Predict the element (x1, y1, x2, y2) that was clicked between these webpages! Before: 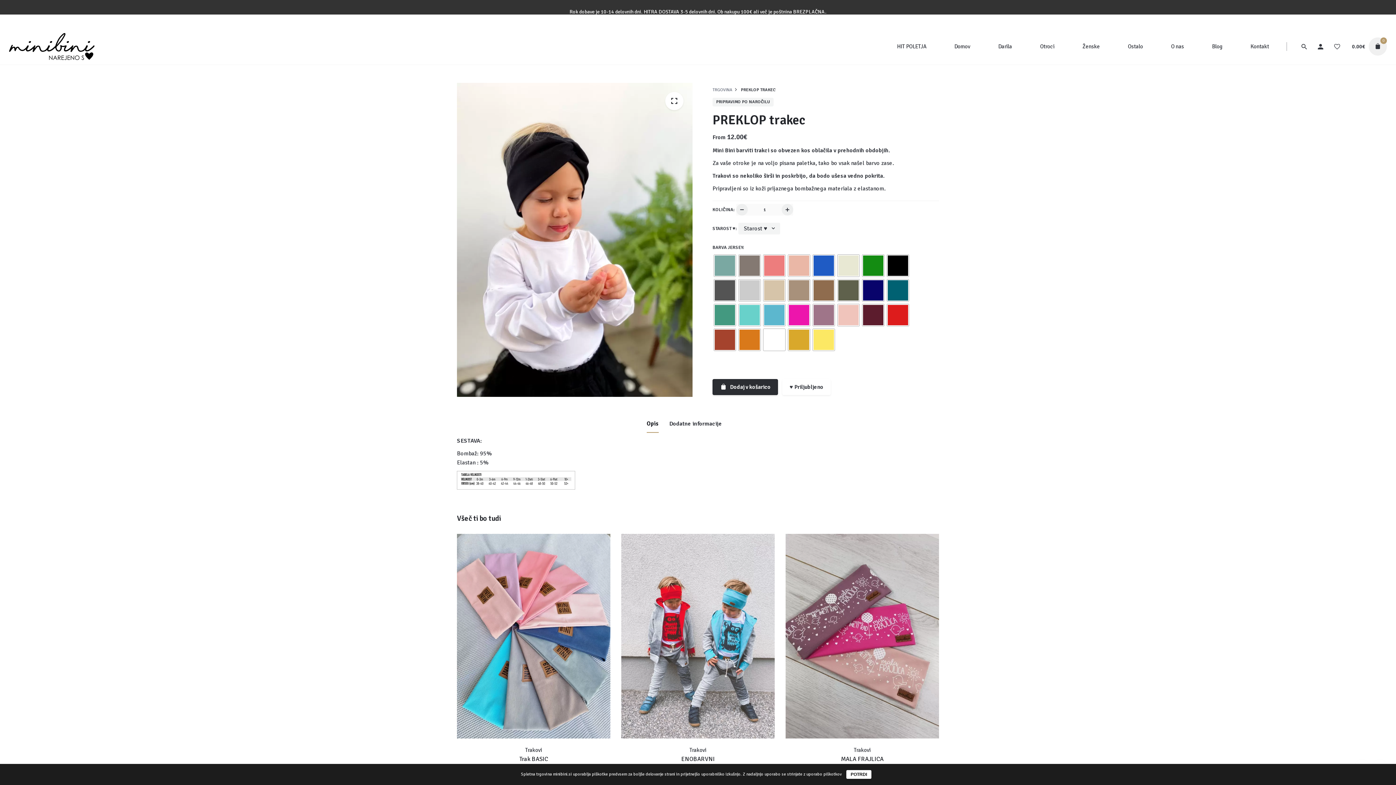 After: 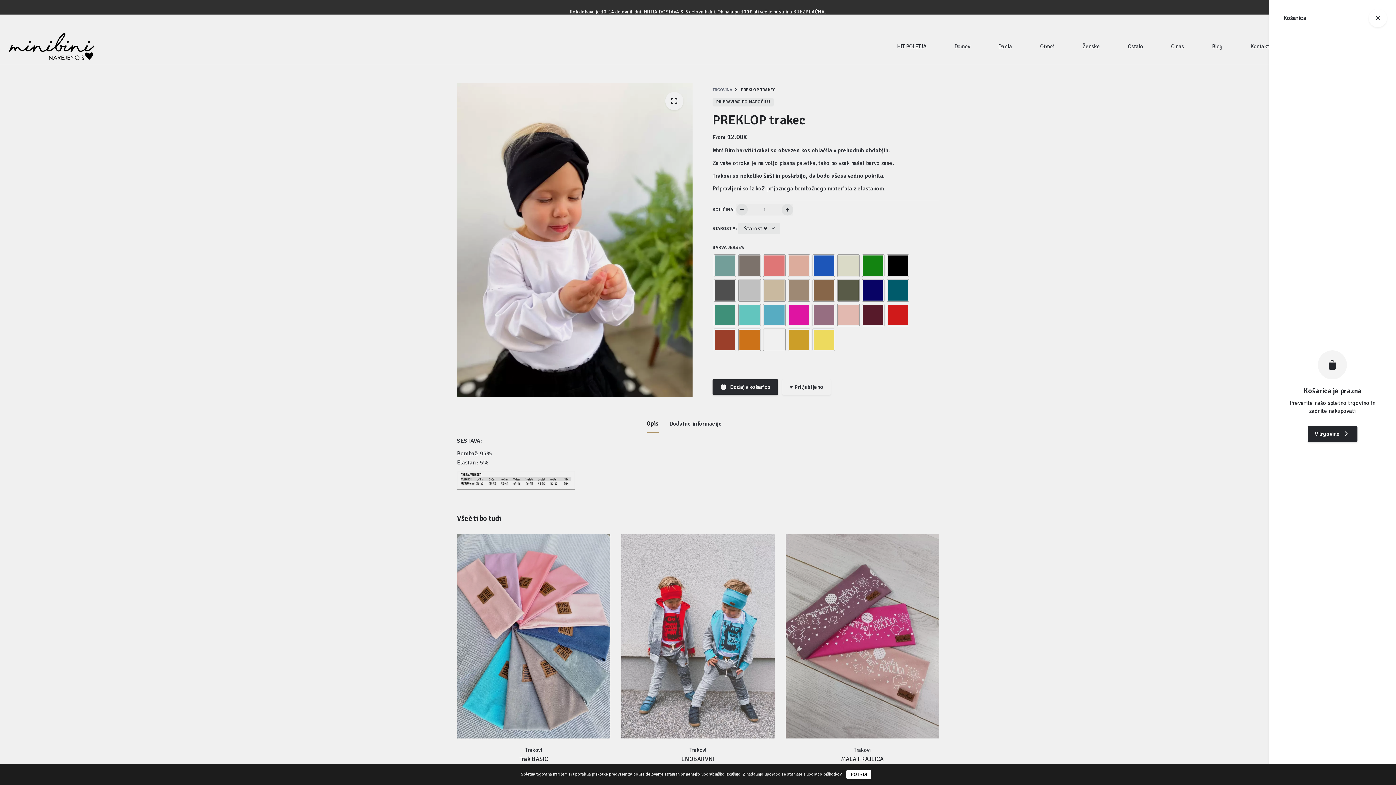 Action: label: 0 bbox: (1365, 37, 1387, 55)